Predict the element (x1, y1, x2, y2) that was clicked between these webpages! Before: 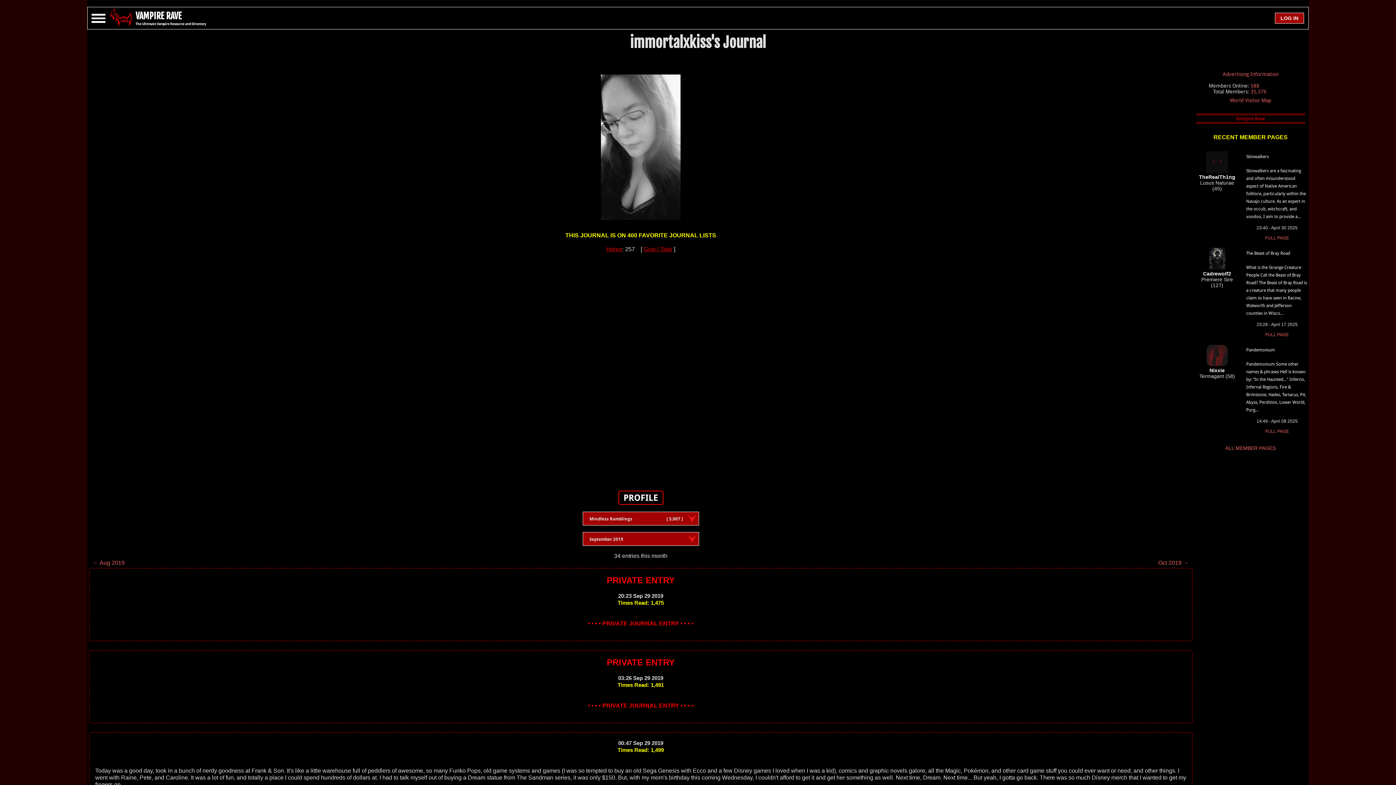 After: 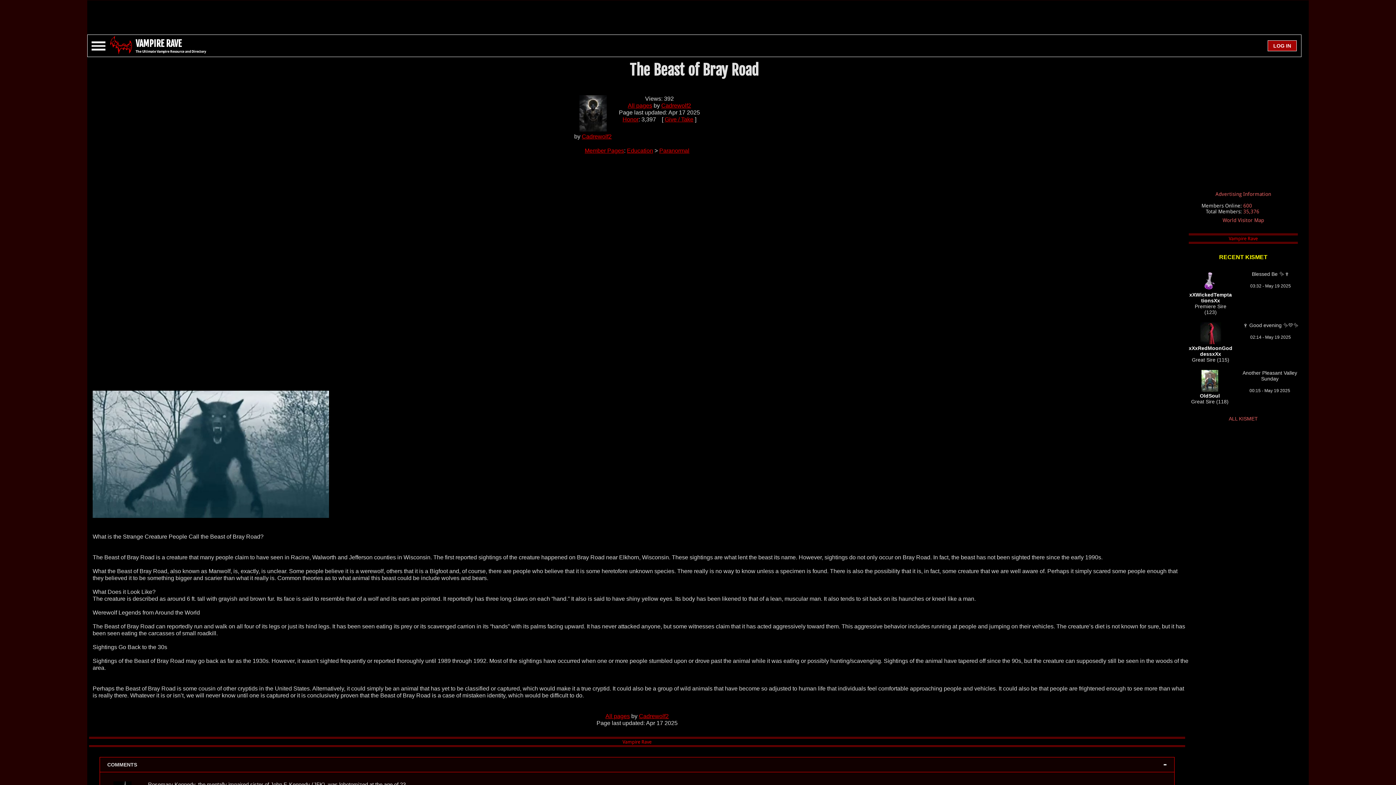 Action: bbox: (1265, 332, 1289, 337) label: FULL PAGE